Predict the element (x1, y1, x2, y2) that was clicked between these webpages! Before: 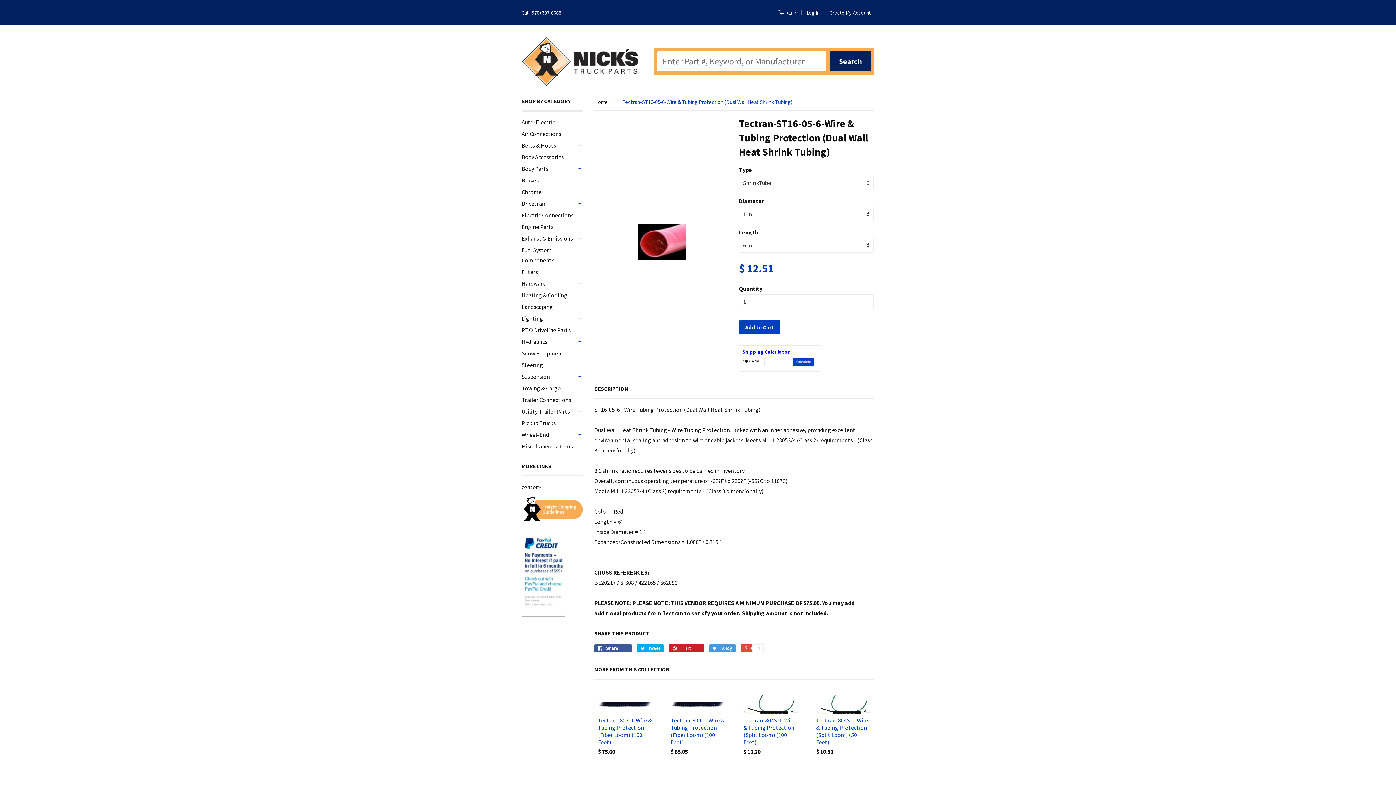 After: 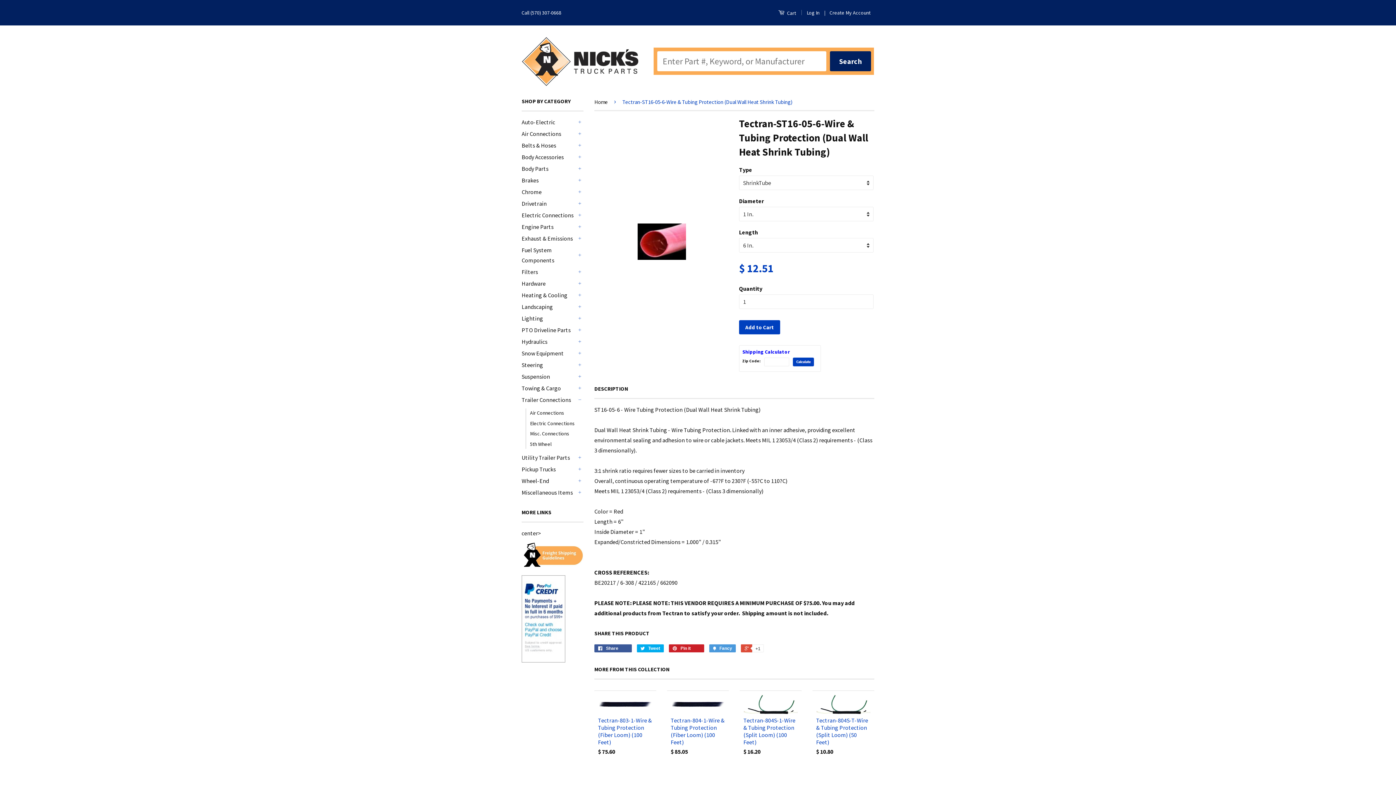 Action: label: + bbox: (576, 396, 583, 403)